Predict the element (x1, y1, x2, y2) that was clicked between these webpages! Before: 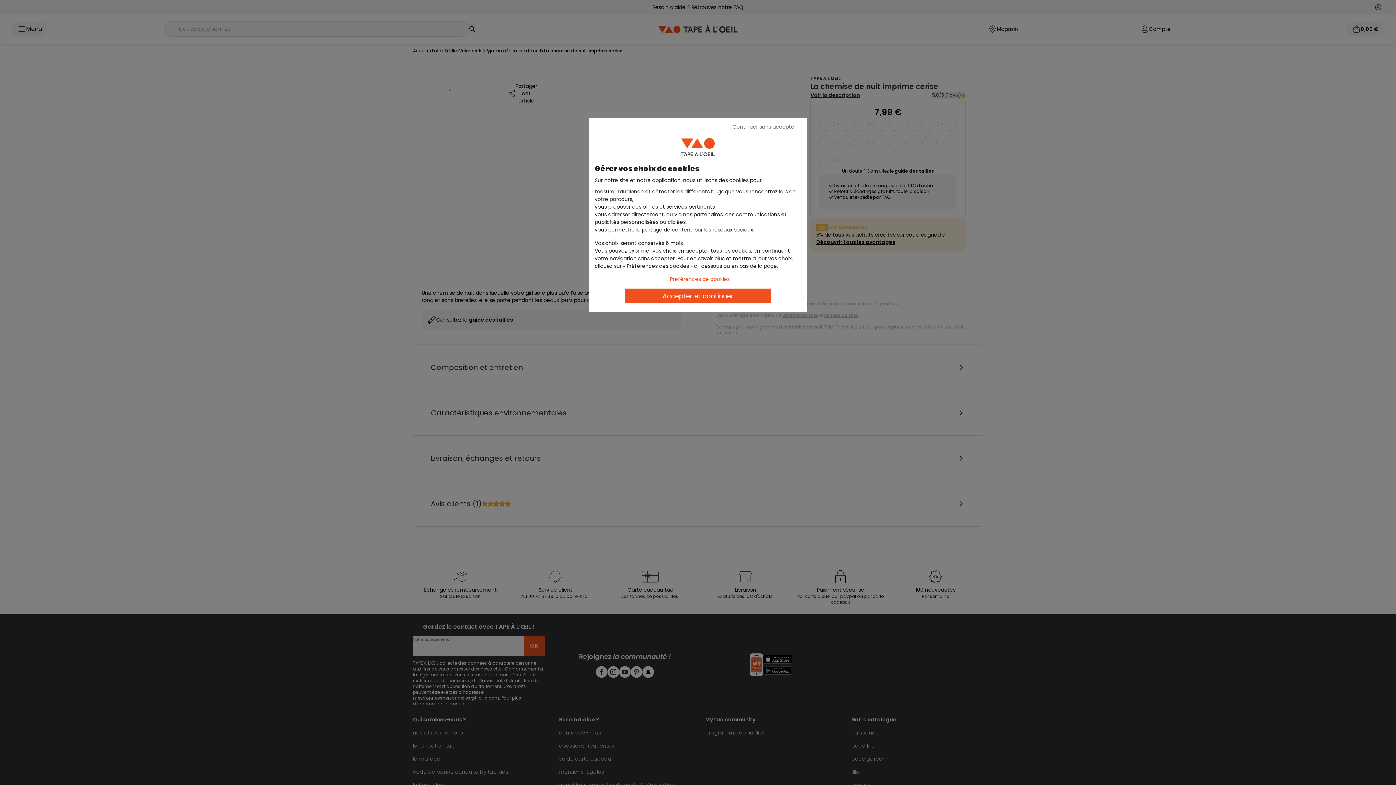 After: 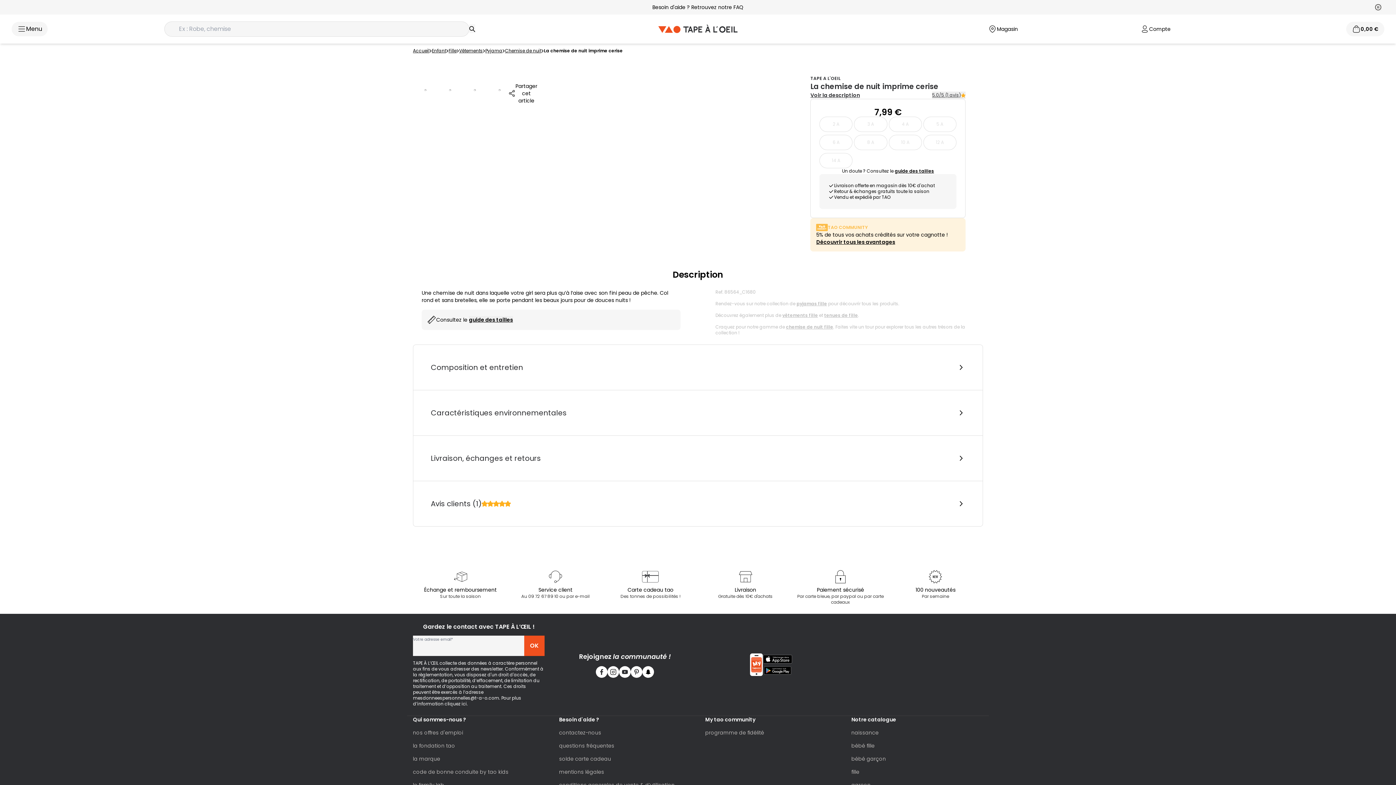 Action: bbox: (725, 121, 803, 132) label: Continuer sans accepter